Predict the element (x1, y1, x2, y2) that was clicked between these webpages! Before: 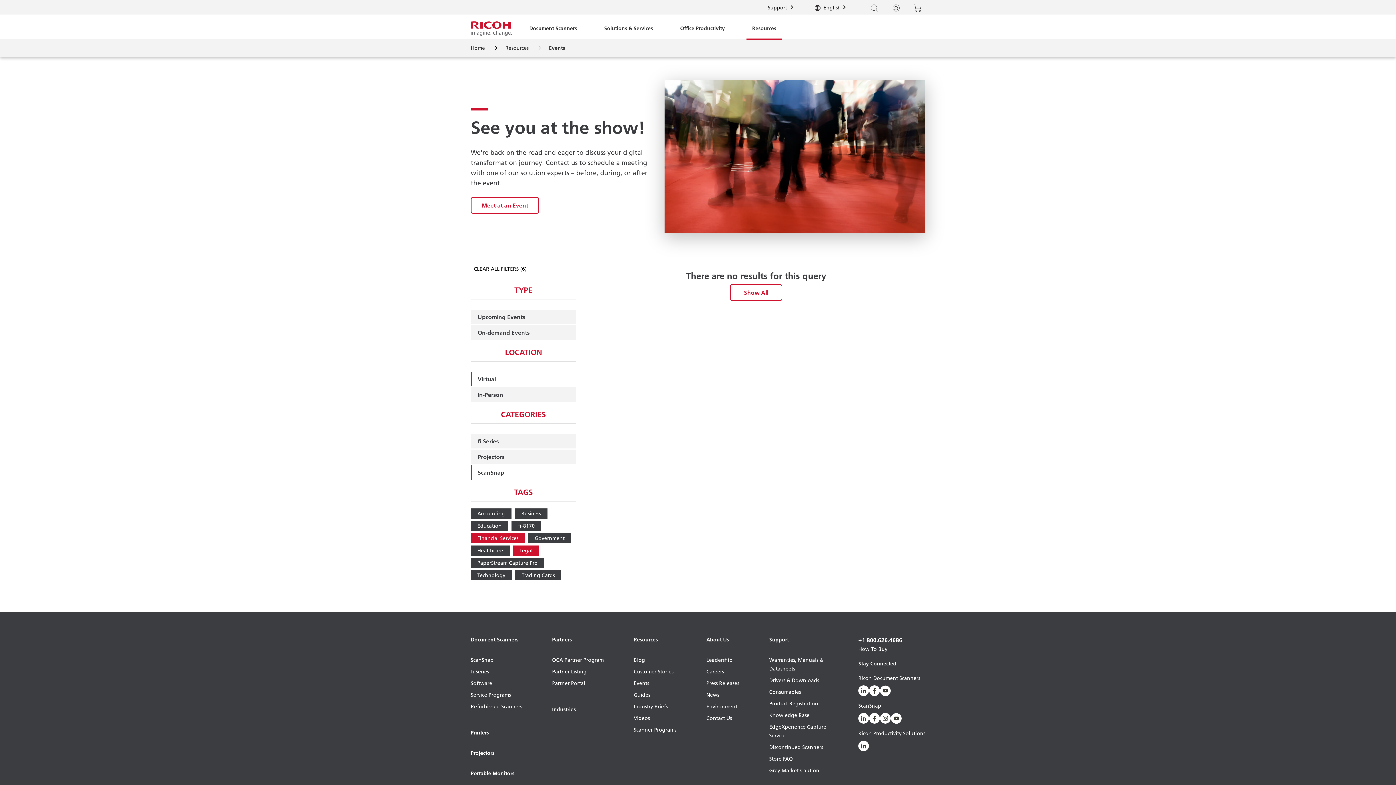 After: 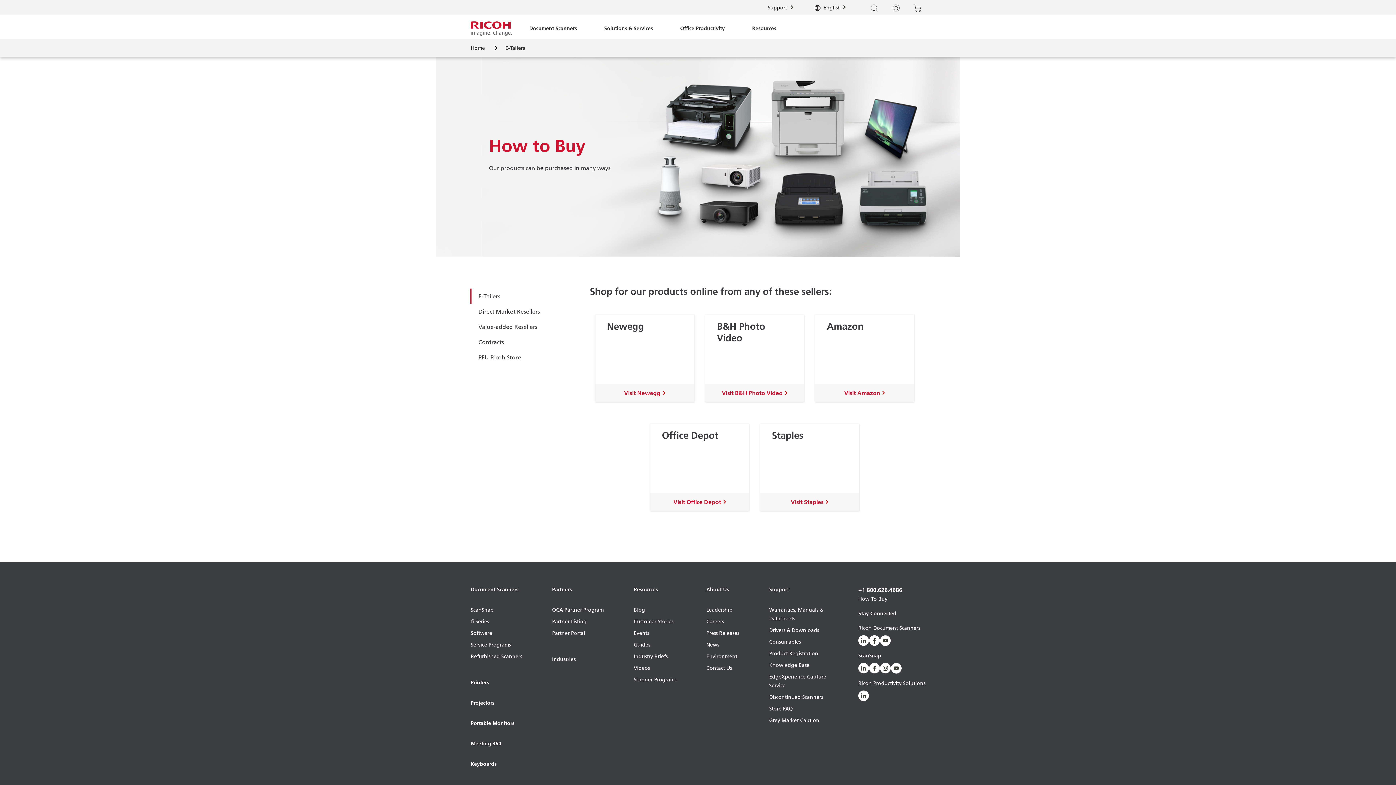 Action: label: How To Buy bbox: (858, 644, 925, 653)